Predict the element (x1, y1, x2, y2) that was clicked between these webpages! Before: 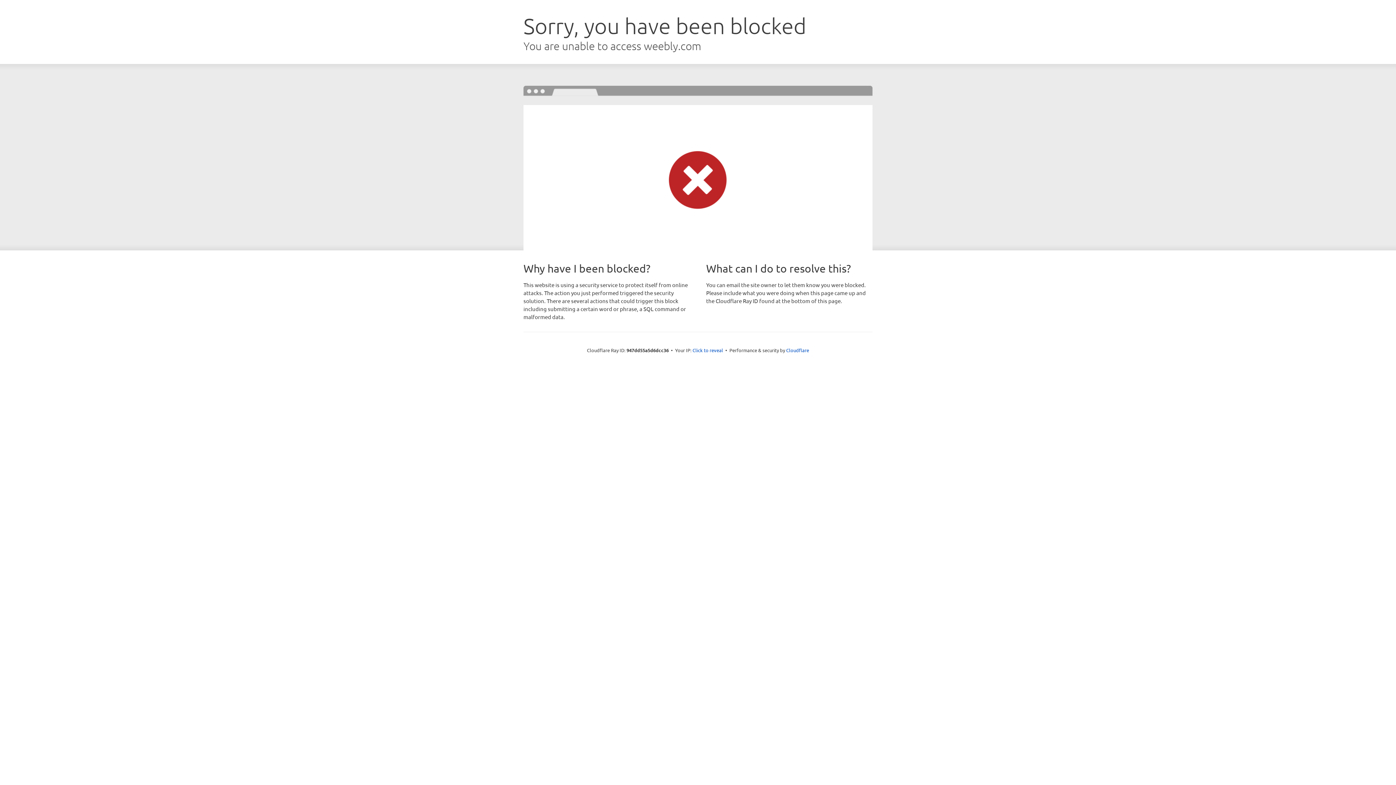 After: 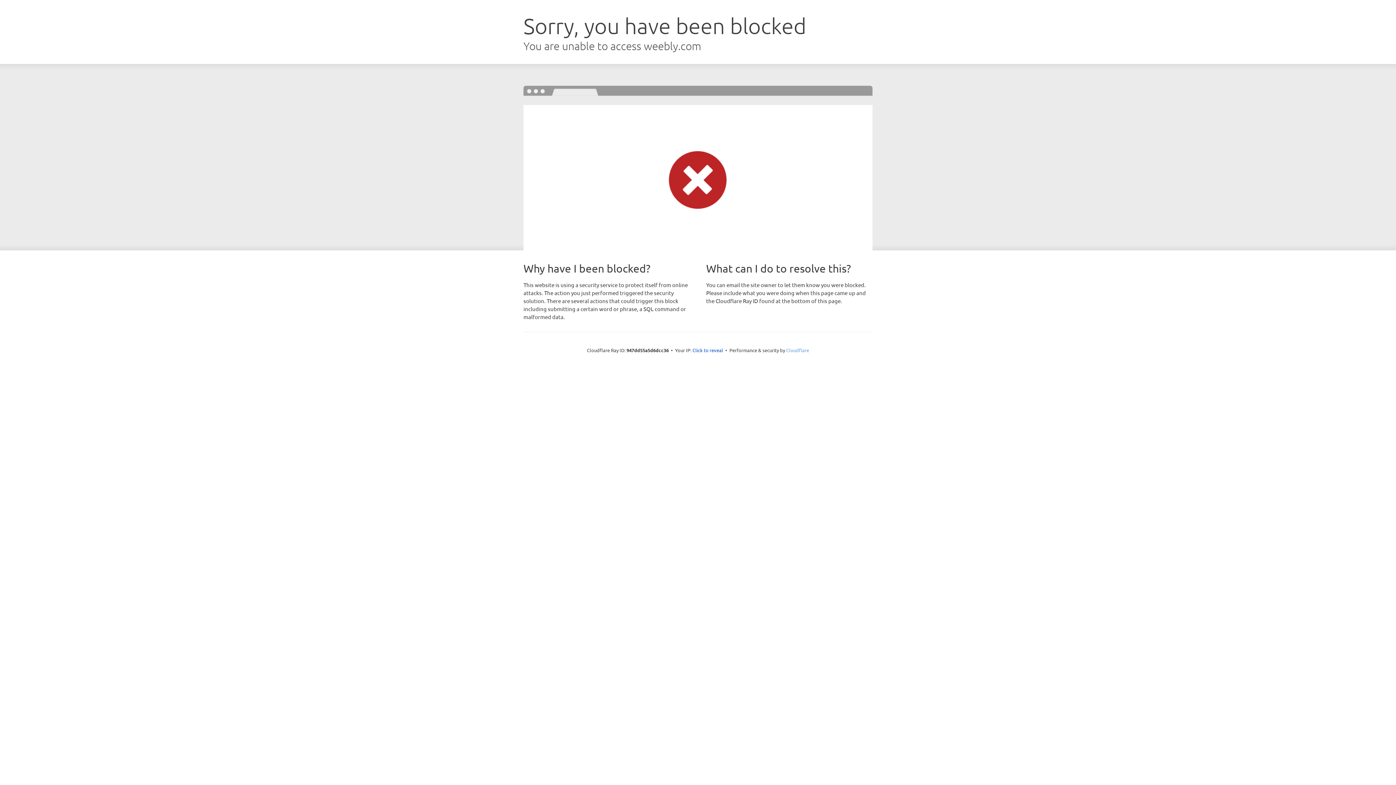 Action: label: Cloudflare bbox: (786, 347, 809, 353)